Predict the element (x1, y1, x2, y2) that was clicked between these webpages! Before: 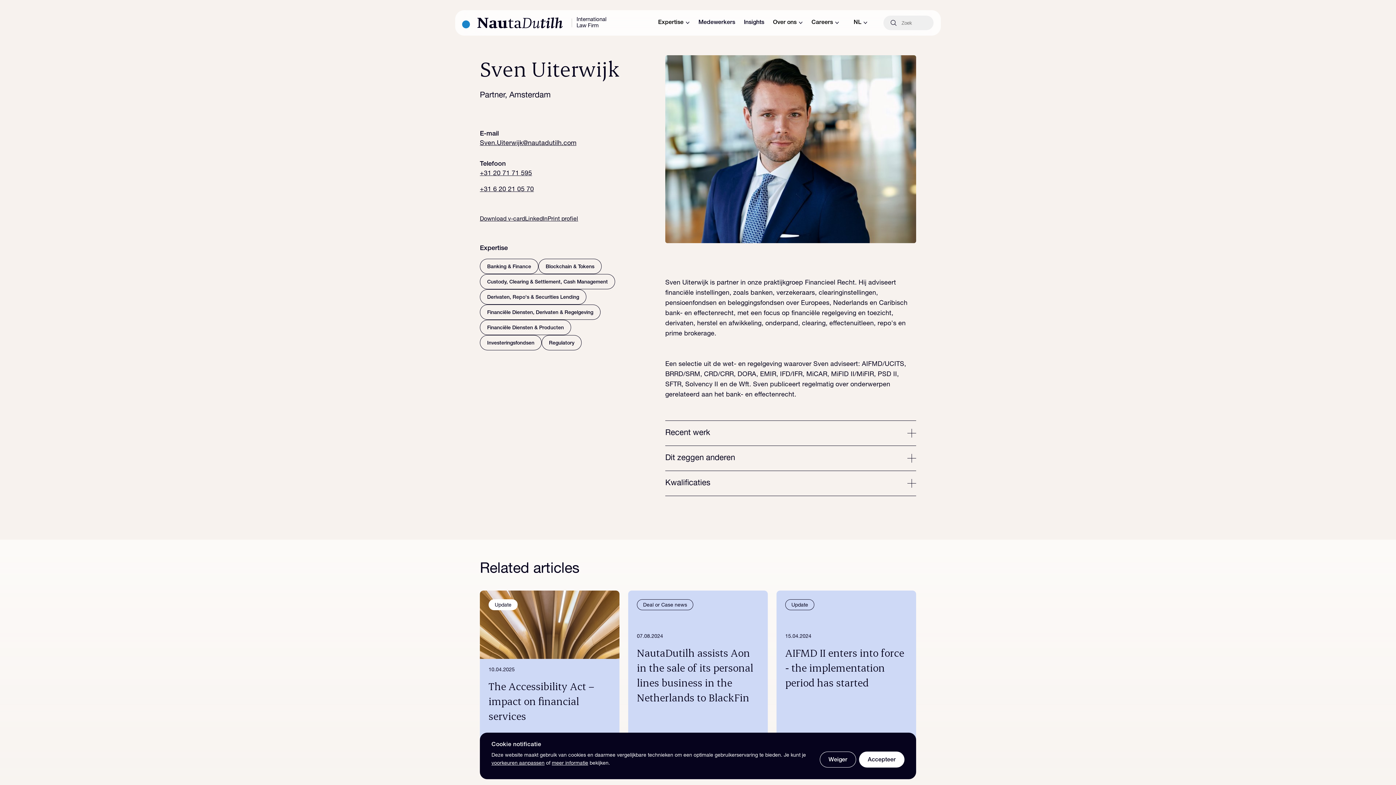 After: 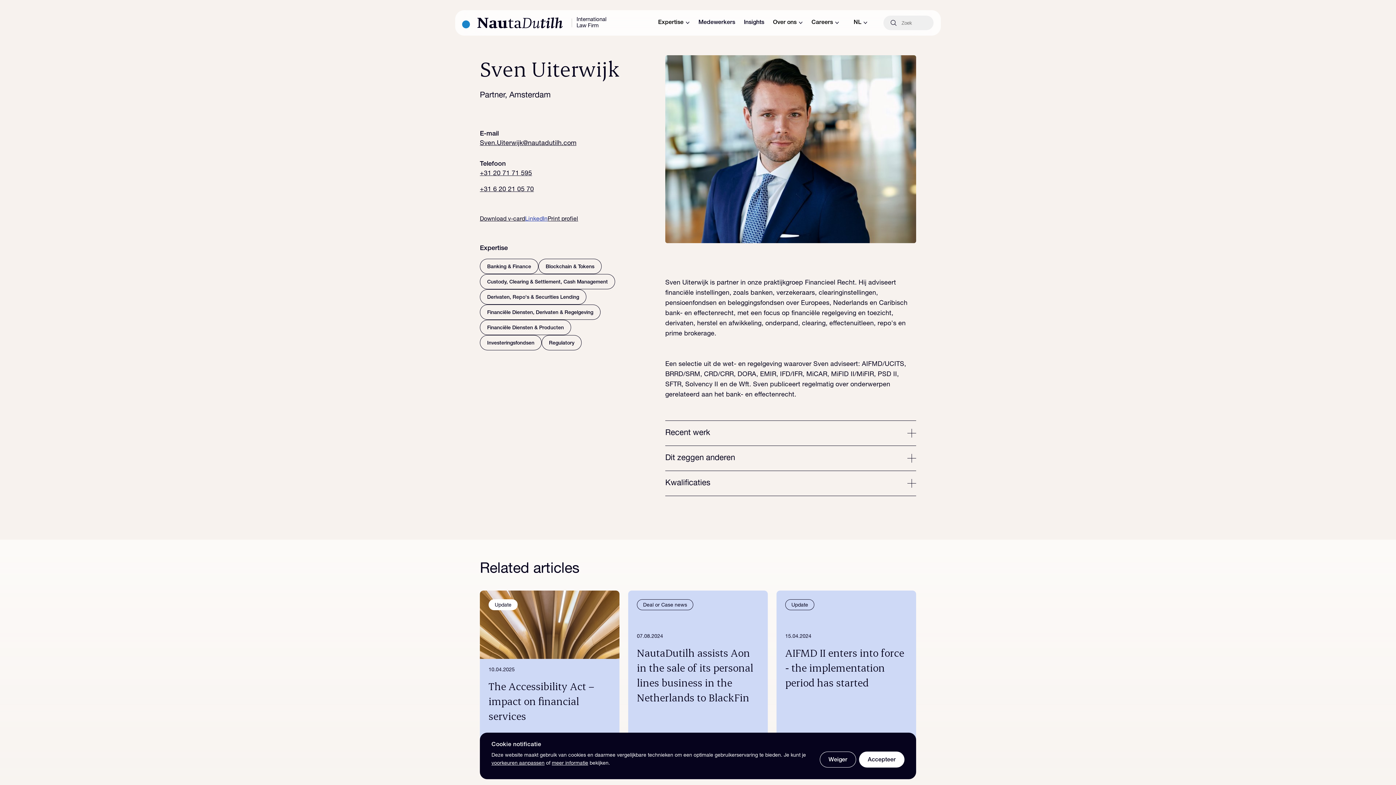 Action: label: LinkedIn bbox: (525, 216, 547, 222)